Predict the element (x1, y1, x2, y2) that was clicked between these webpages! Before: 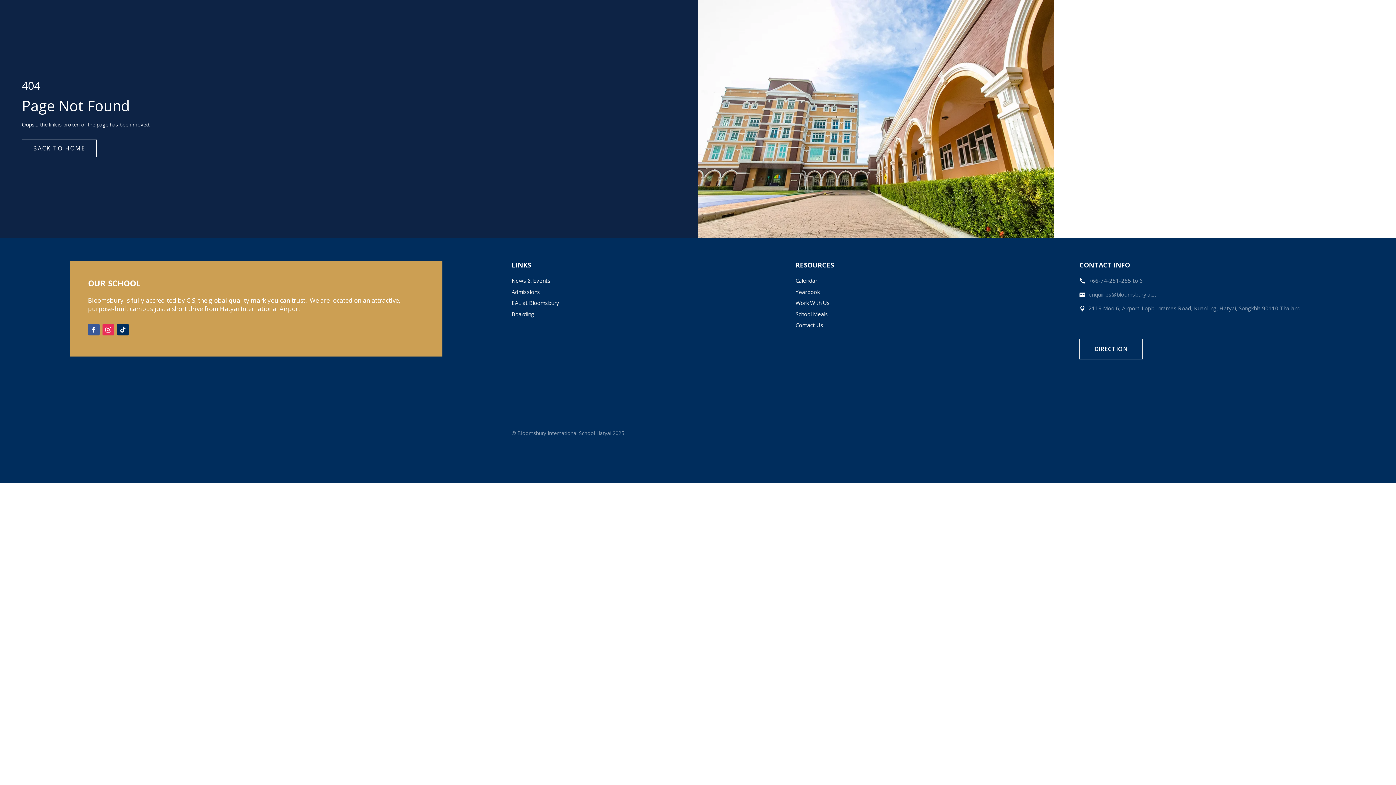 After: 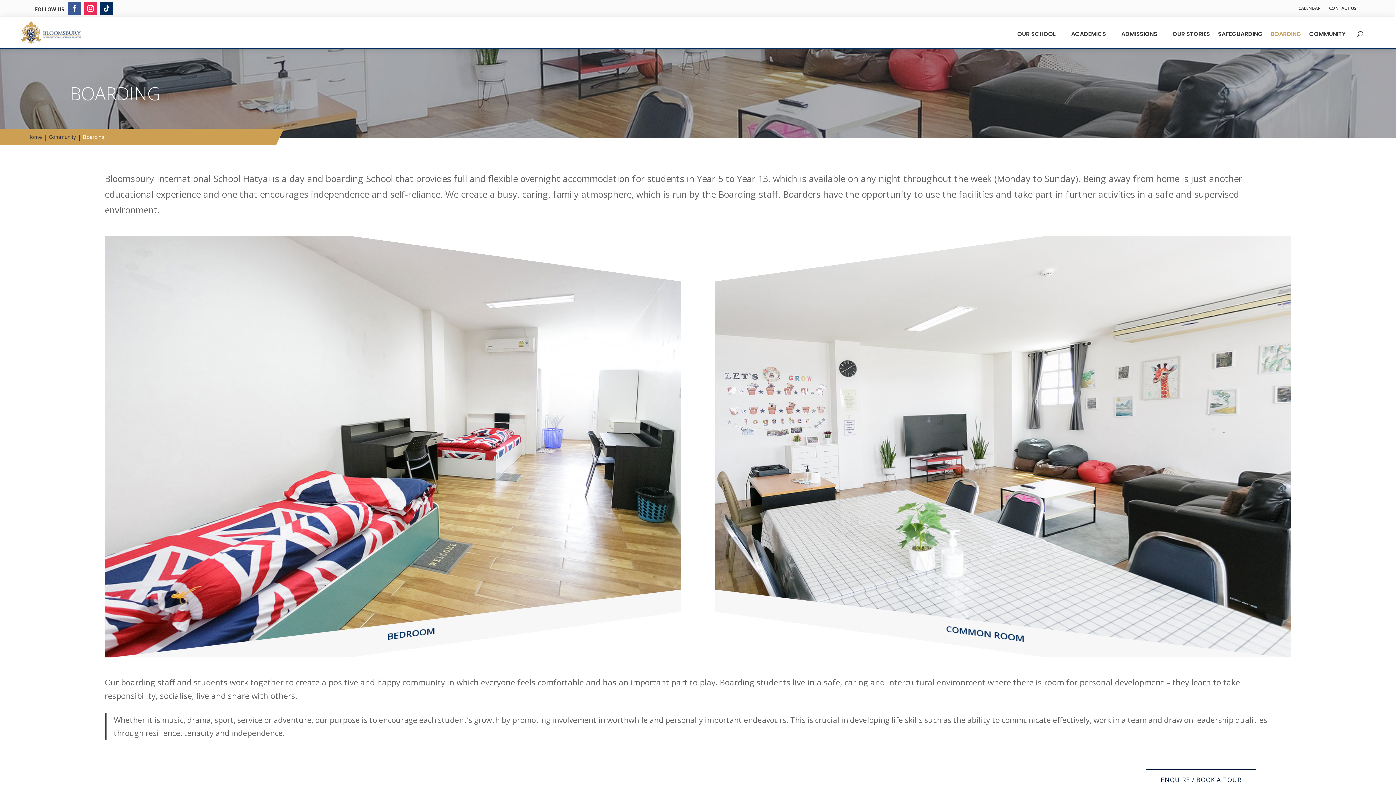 Action: label: Boarding bbox: (511, 310, 534, 317)